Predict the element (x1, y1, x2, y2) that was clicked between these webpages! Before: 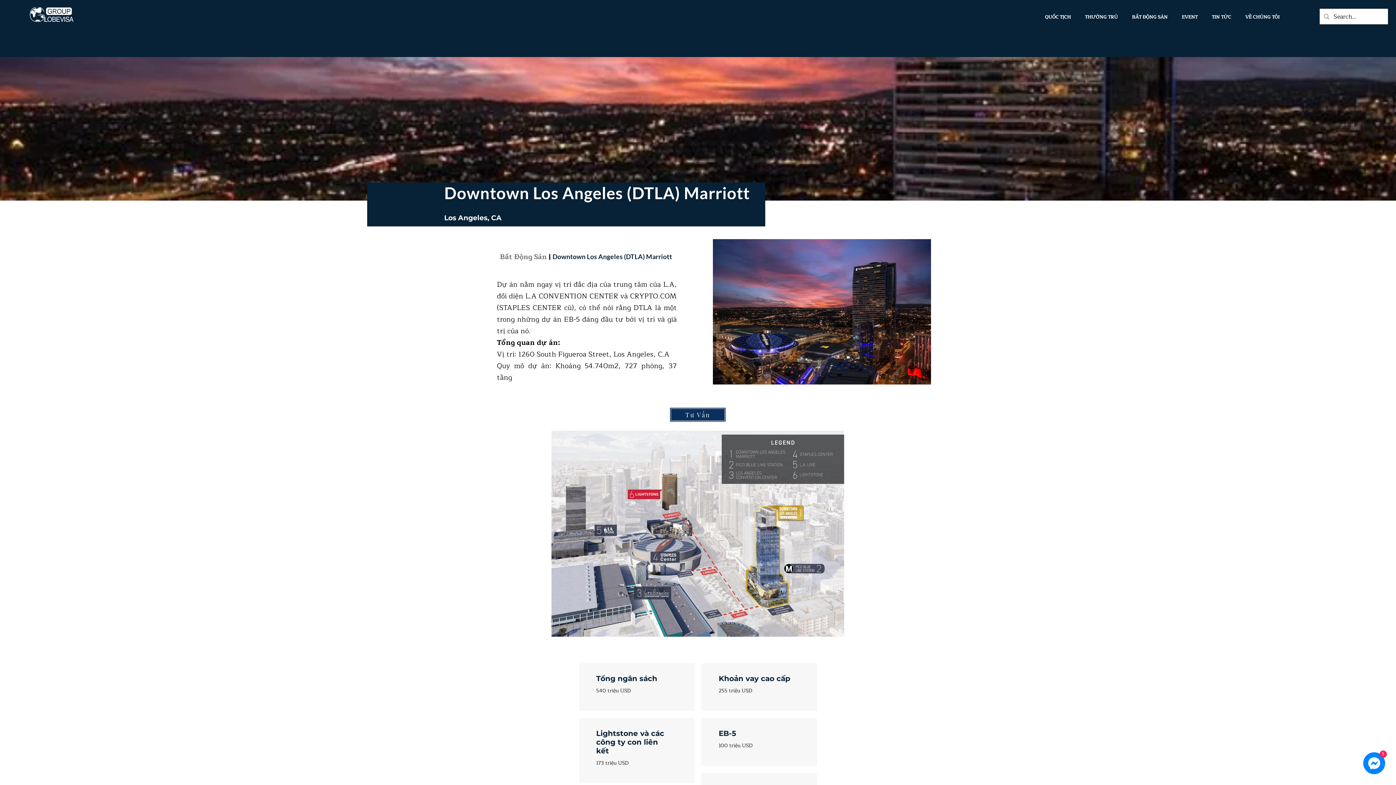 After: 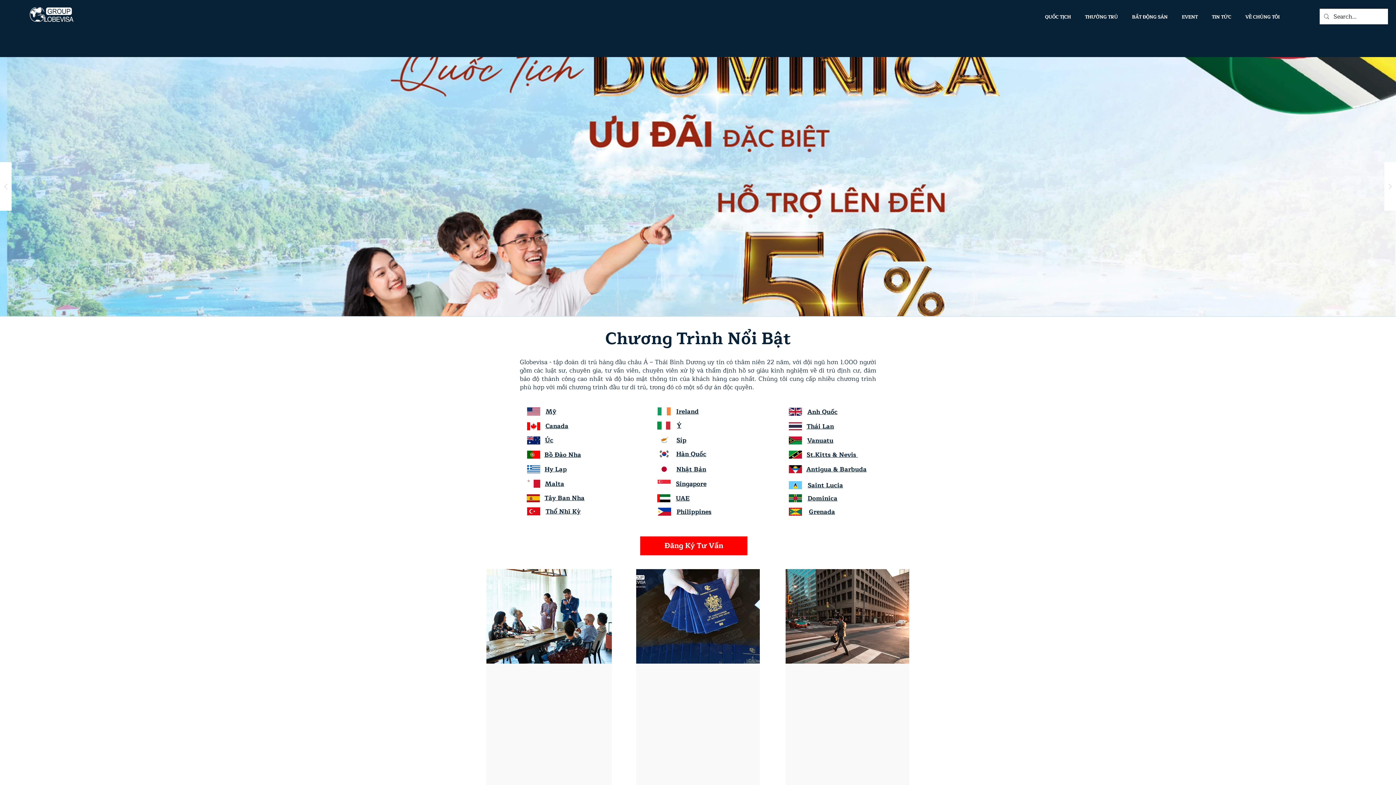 Action: bbox: (29, 7, 73, 21)